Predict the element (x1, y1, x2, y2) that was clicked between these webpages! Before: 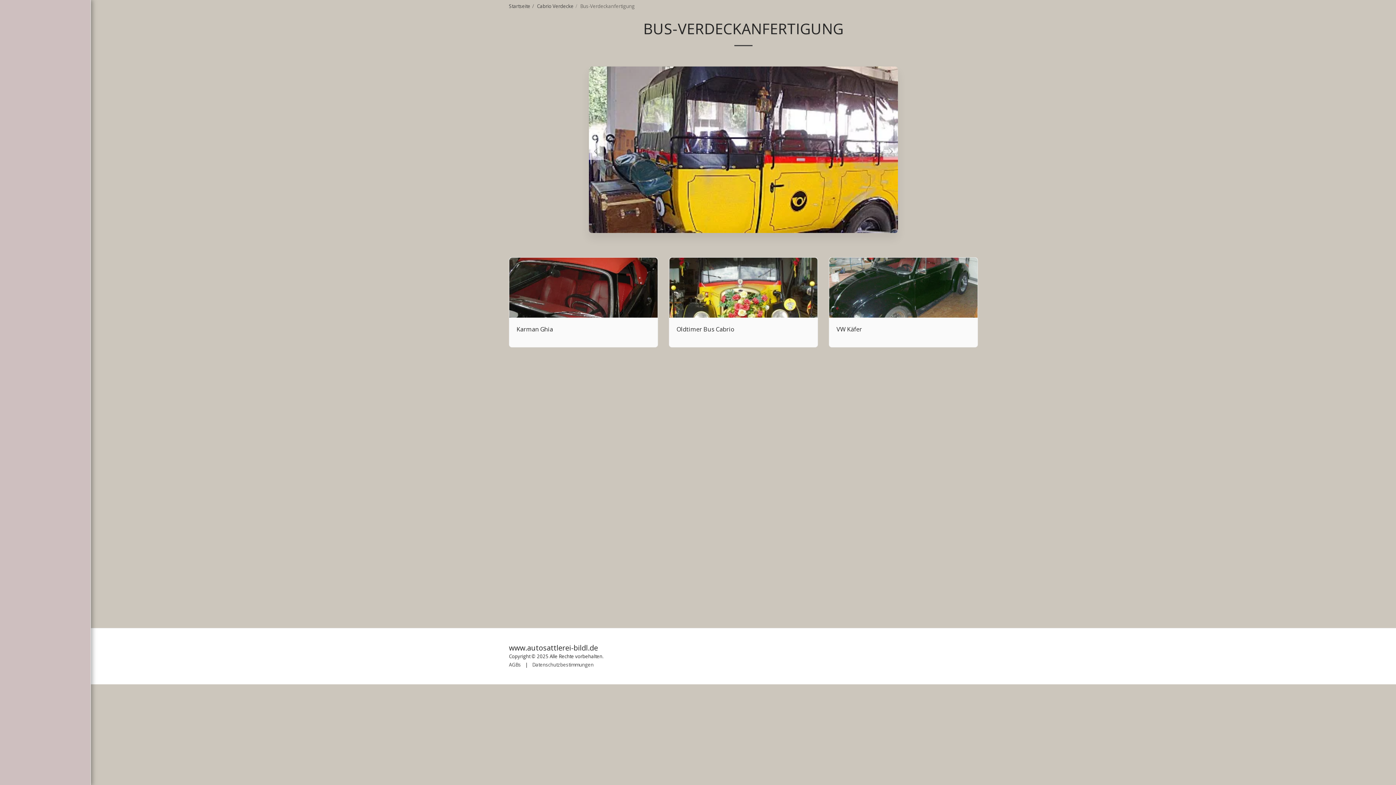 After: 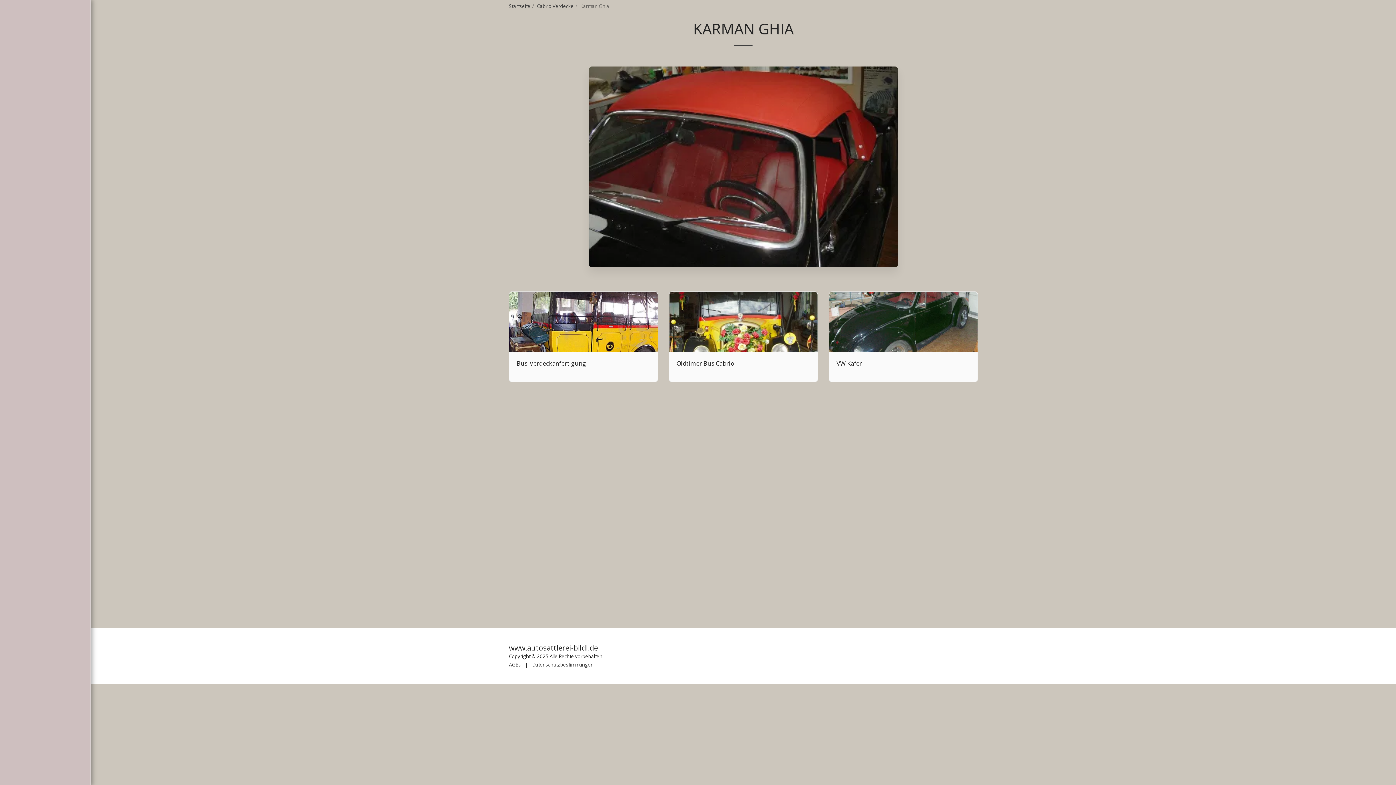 Action: bbox: (516, 325, 553, 333) label: Karman Ghia